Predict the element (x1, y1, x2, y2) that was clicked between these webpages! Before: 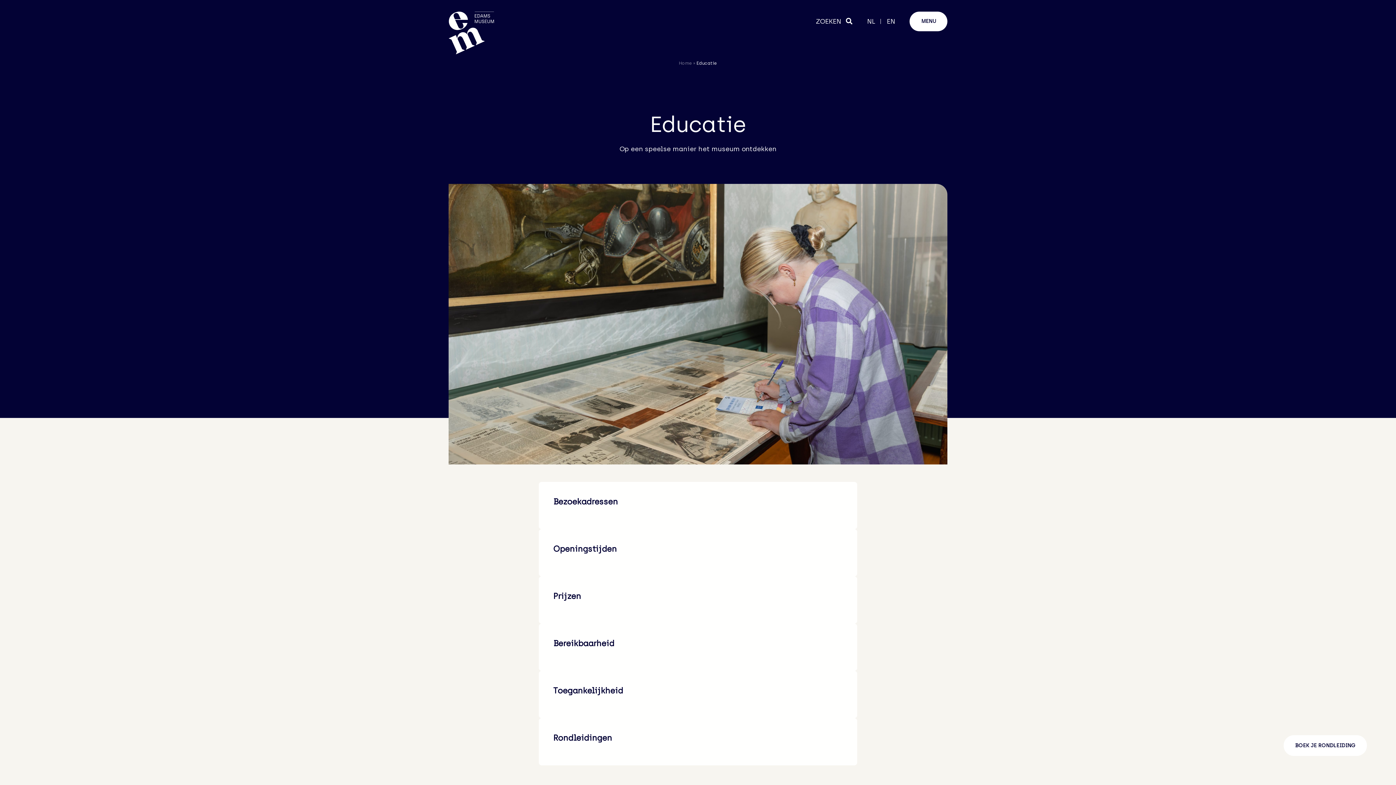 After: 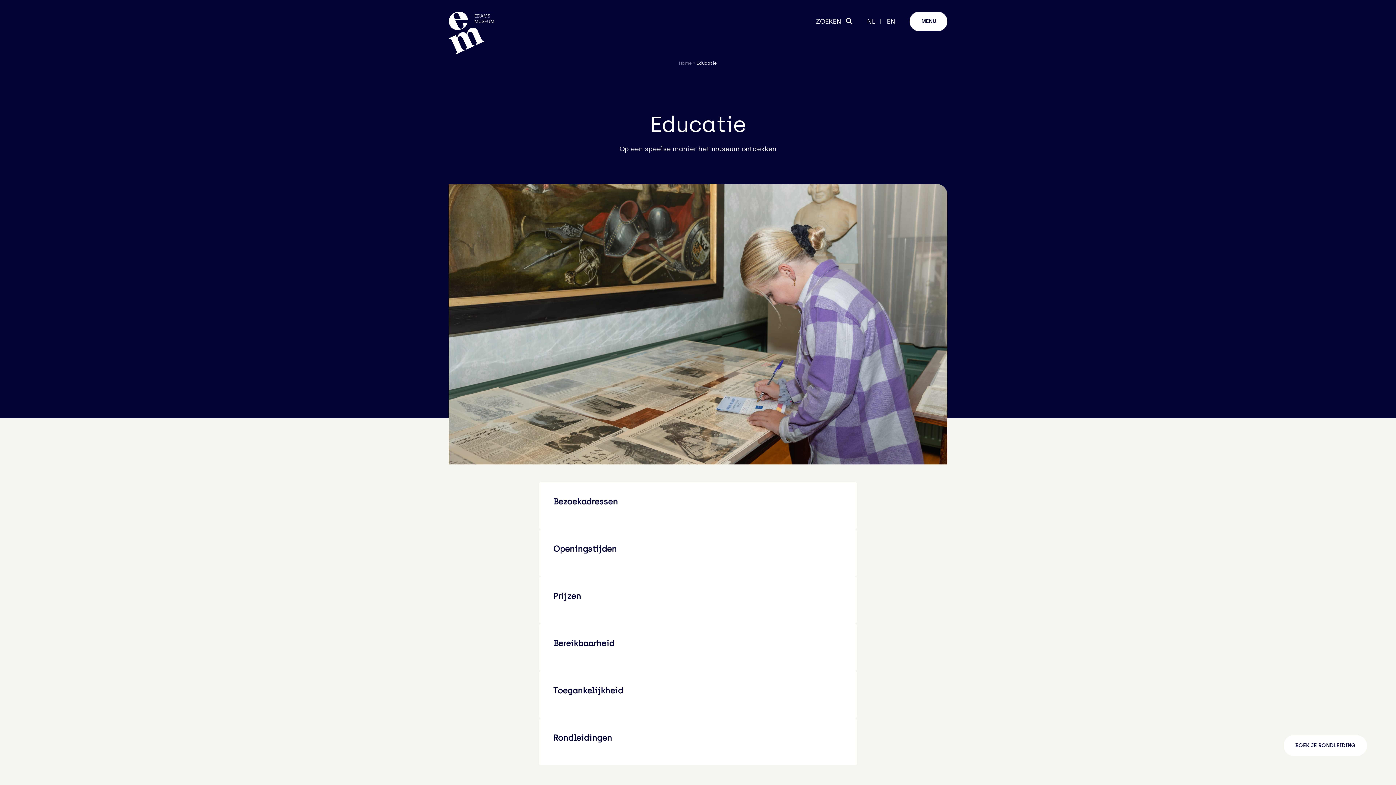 Action: bbox: (867, 17, 875, 25) label: NL